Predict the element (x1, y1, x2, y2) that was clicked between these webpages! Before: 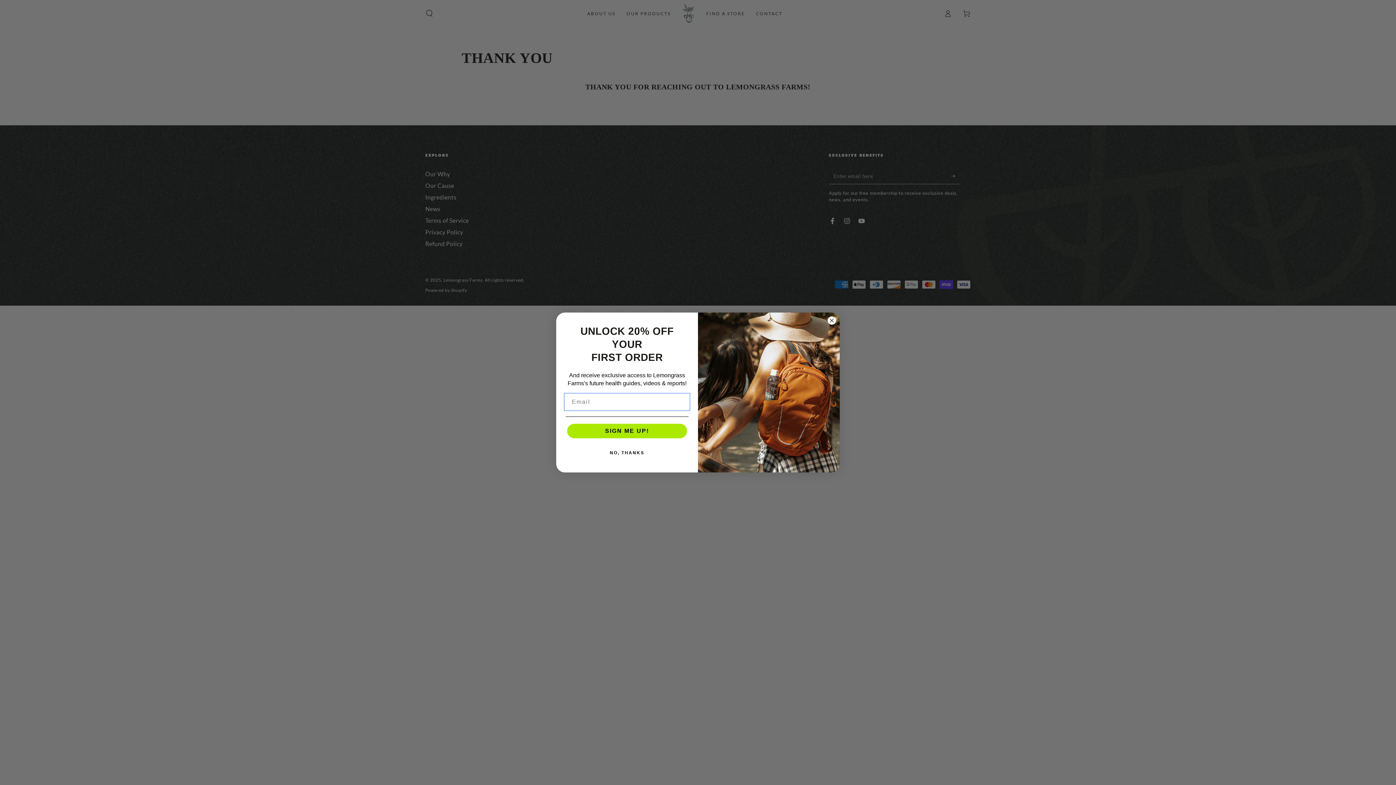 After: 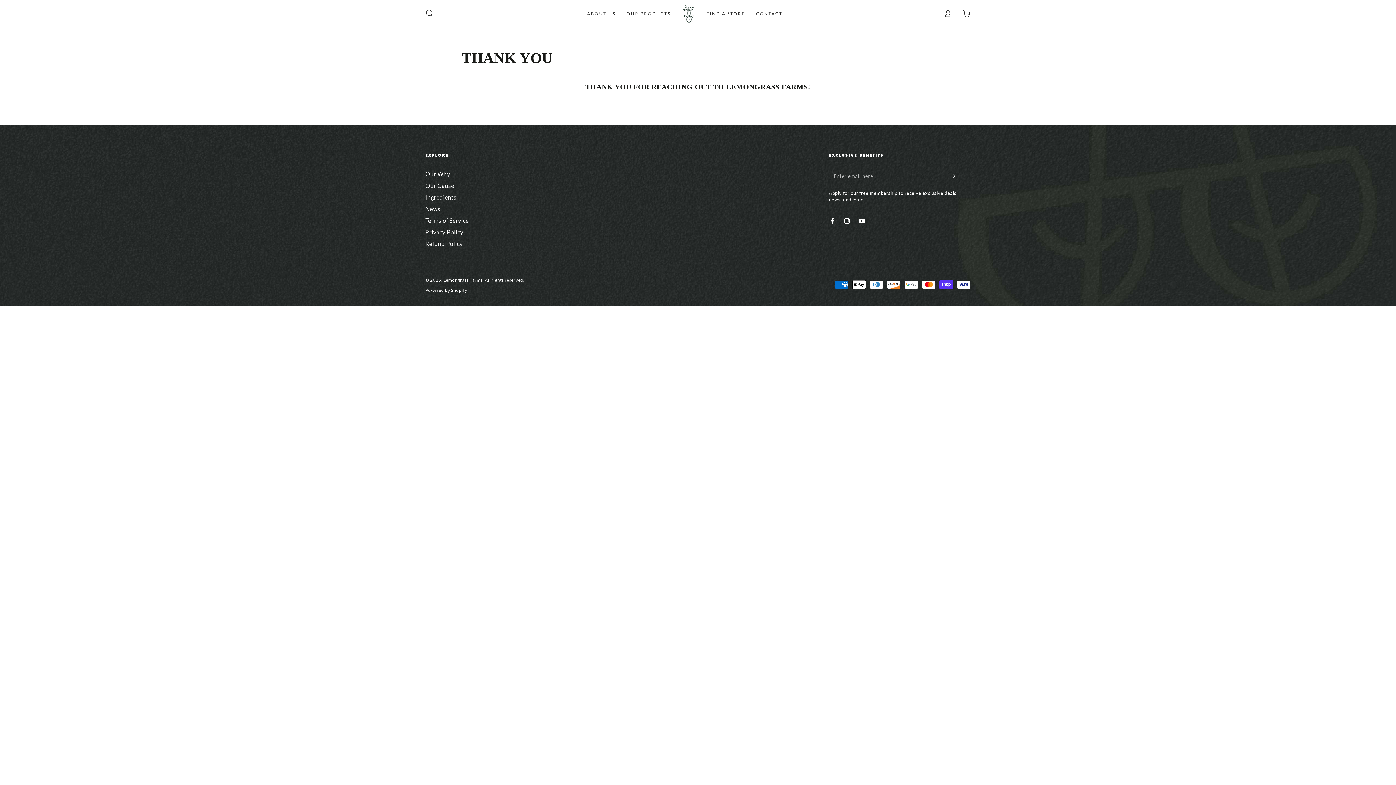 Action: label: NO, THANKS bbox: (565, 461, 688, 476)